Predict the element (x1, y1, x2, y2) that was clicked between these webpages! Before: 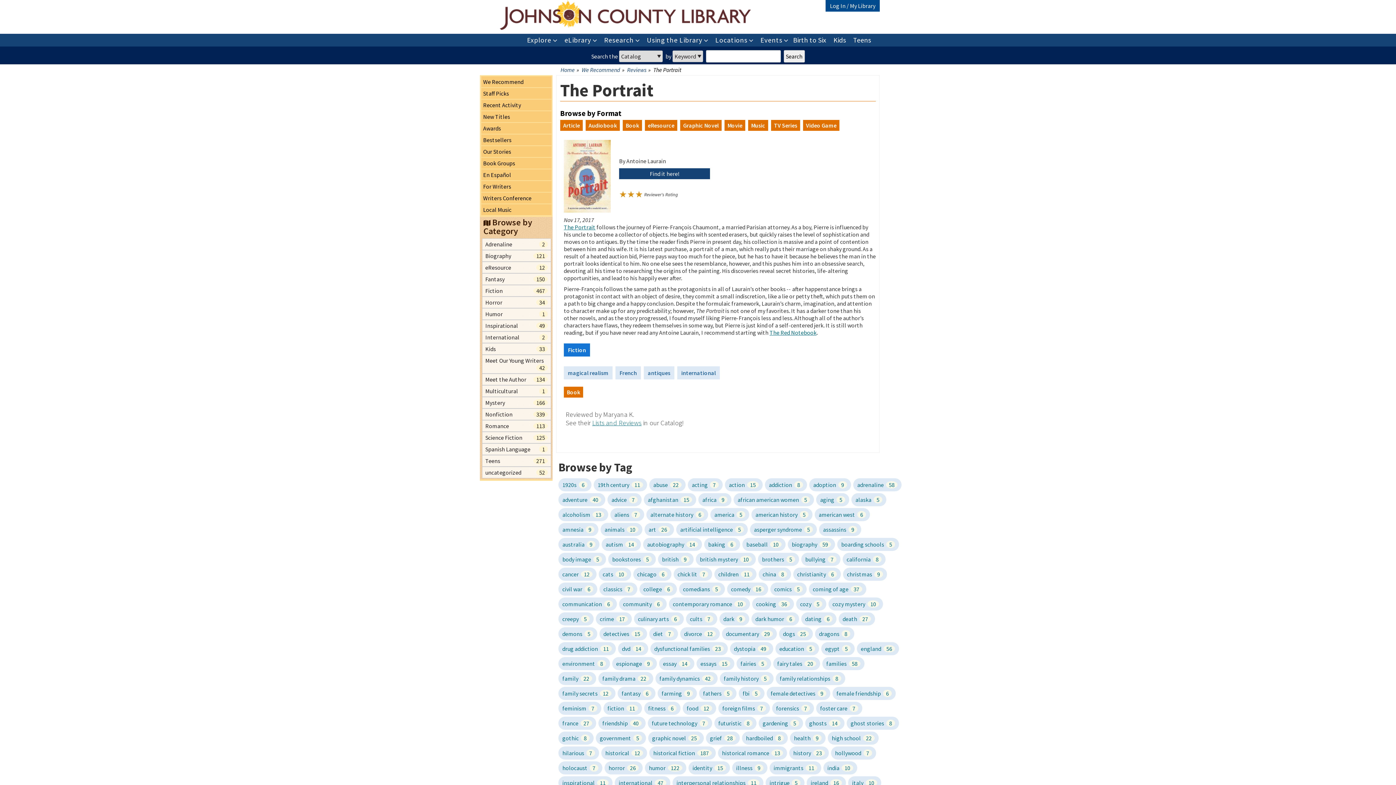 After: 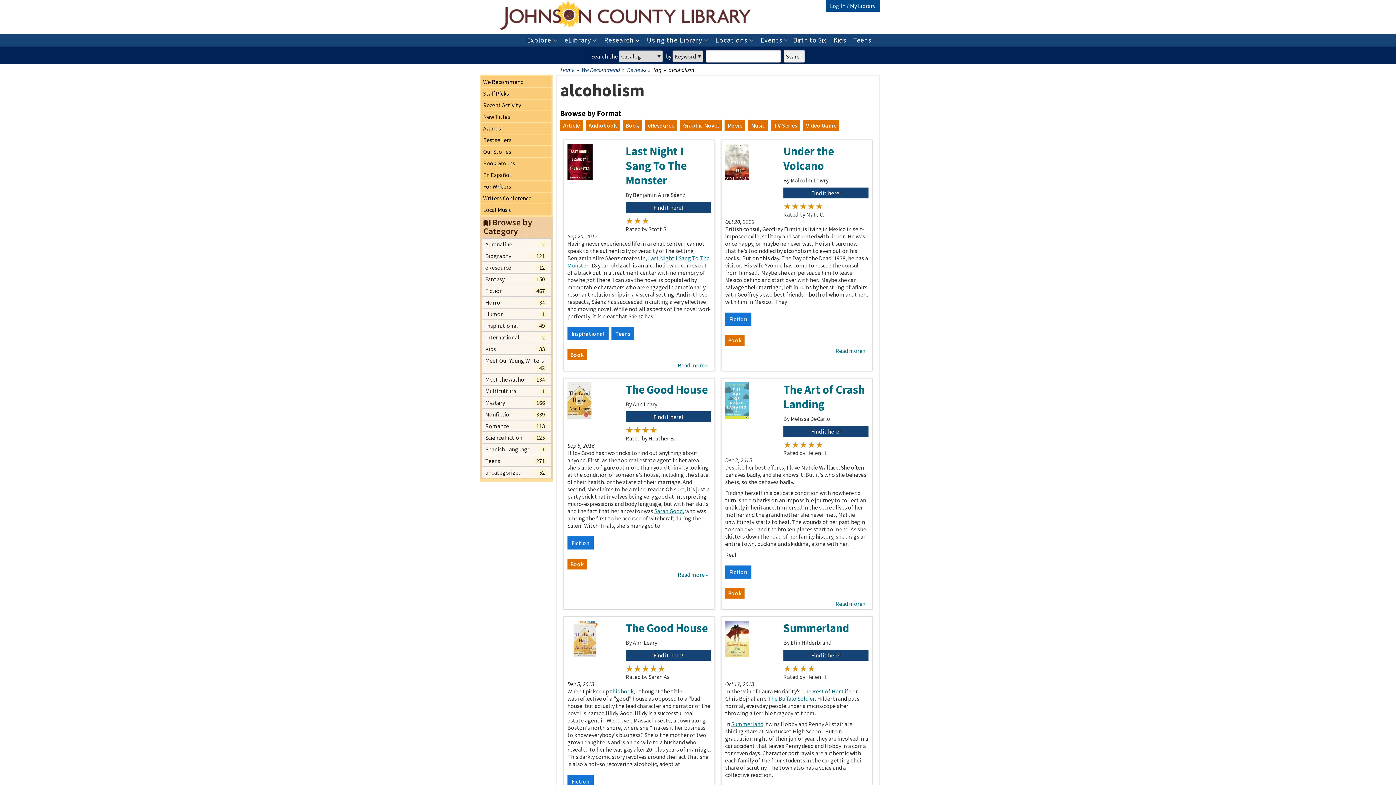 Action: label: alcoholism 13 bbox: (558, 508, 608, 521)